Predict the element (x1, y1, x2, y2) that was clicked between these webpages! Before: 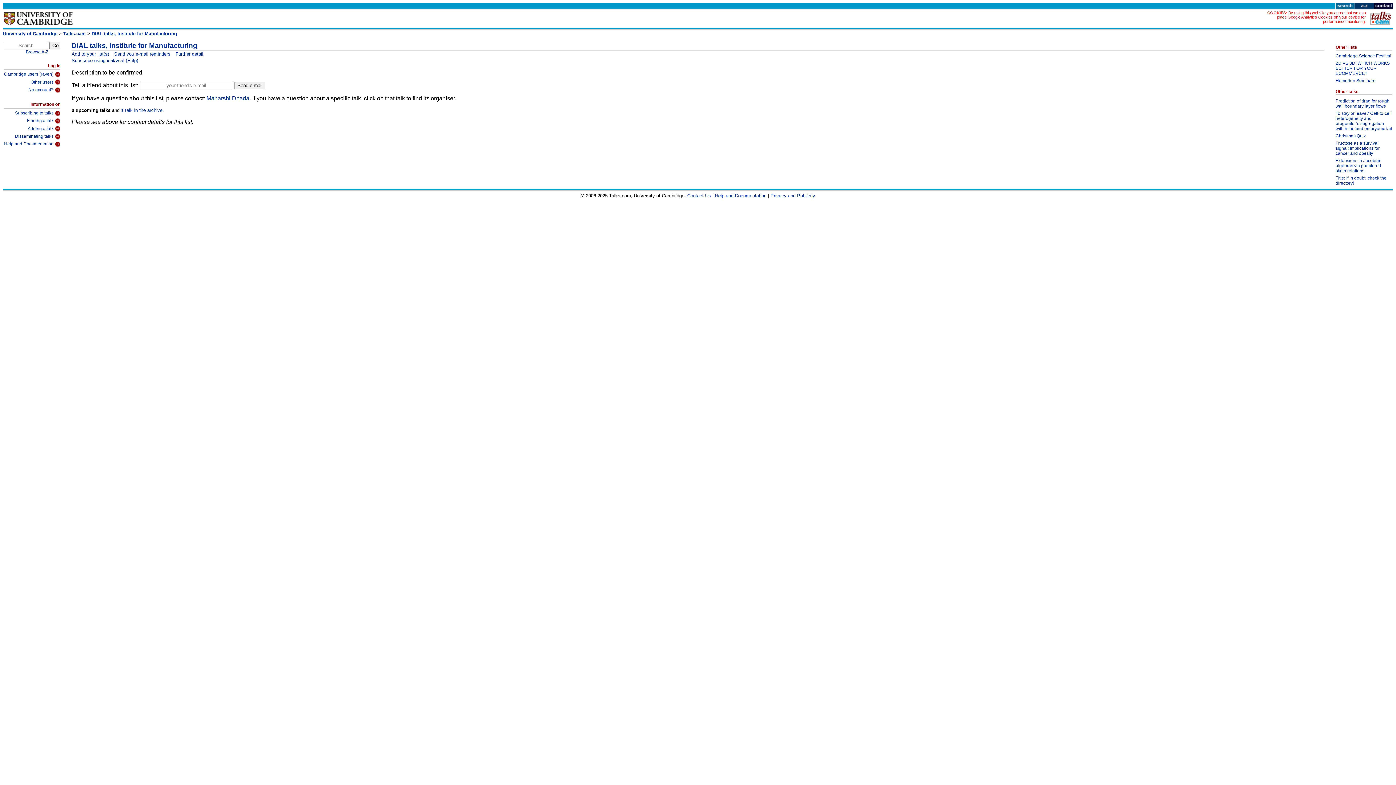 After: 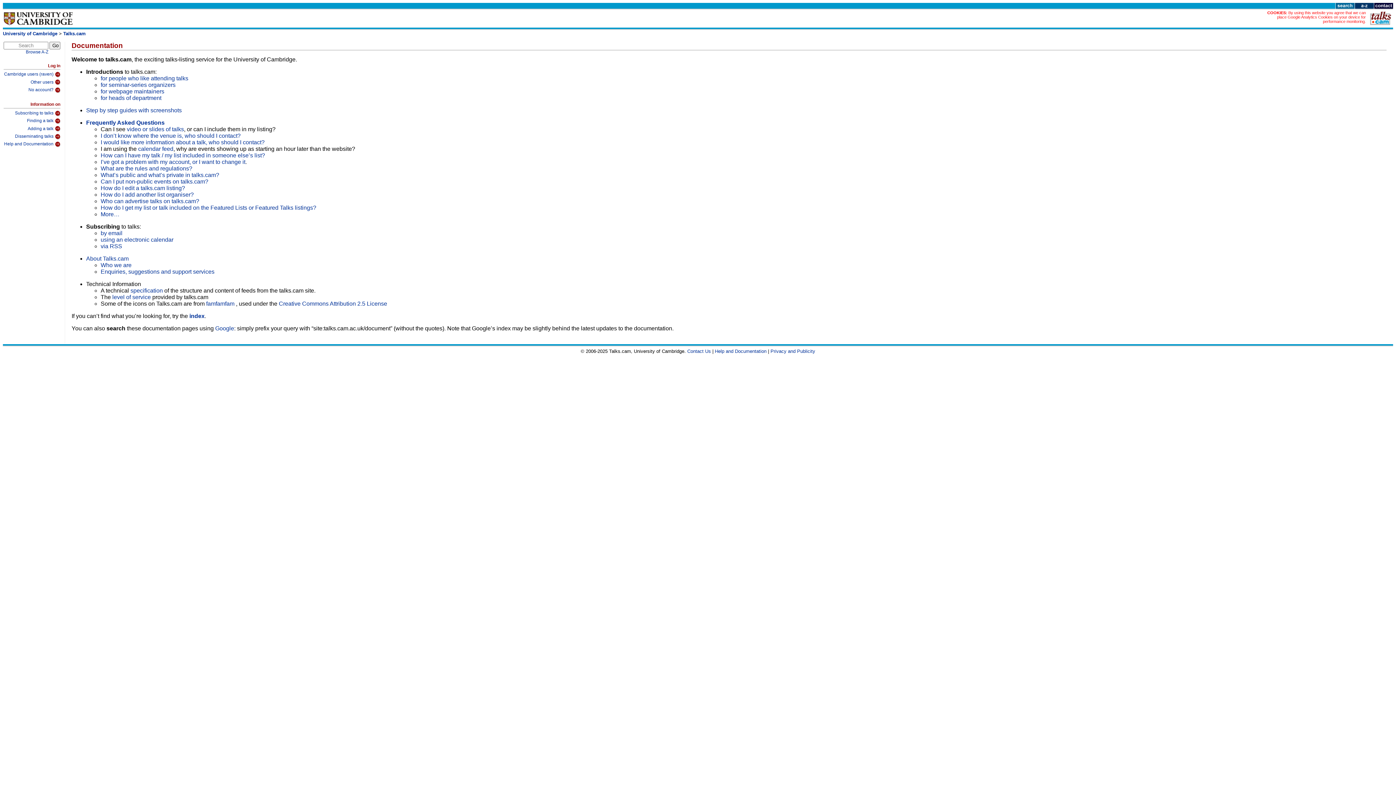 Action: label: Help and Documentation bbox: (3, 139, 60, 147)